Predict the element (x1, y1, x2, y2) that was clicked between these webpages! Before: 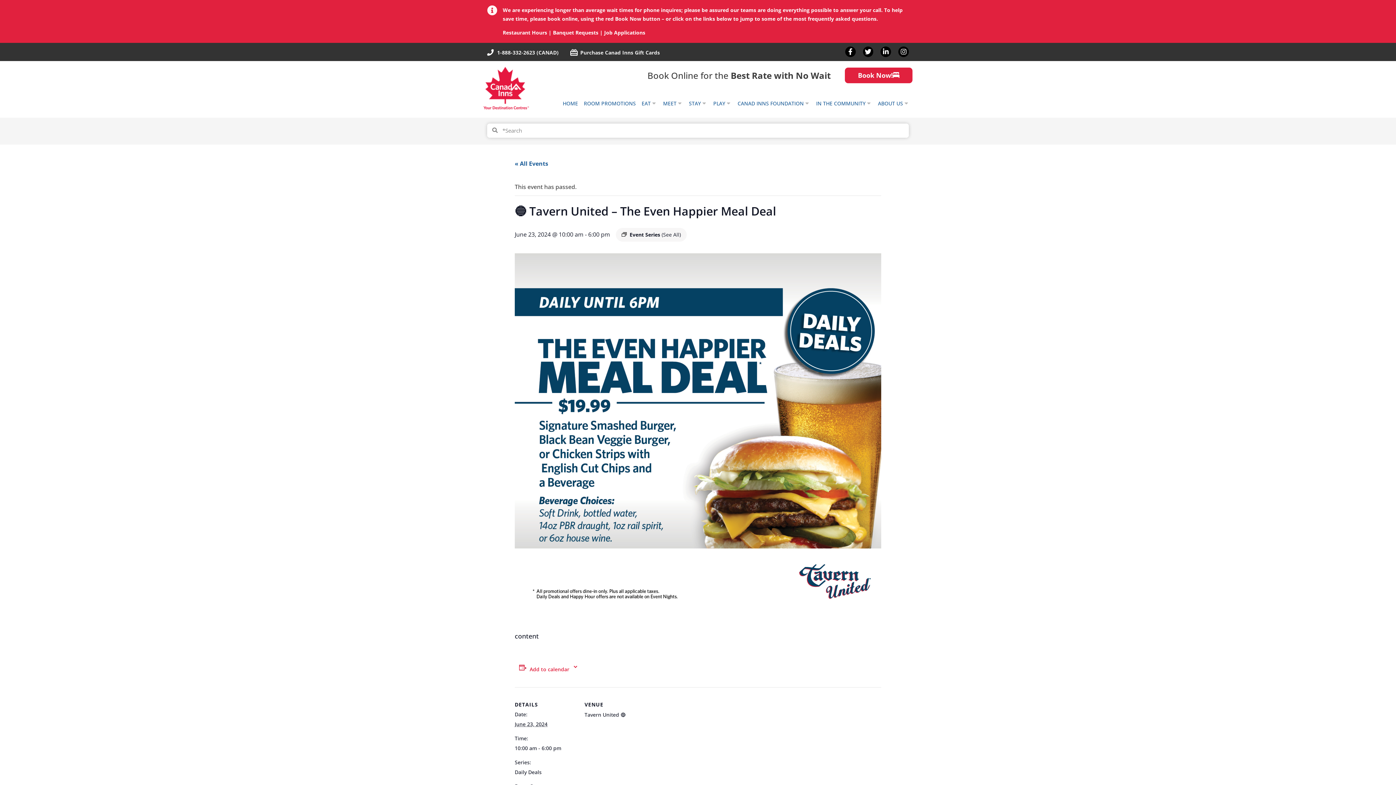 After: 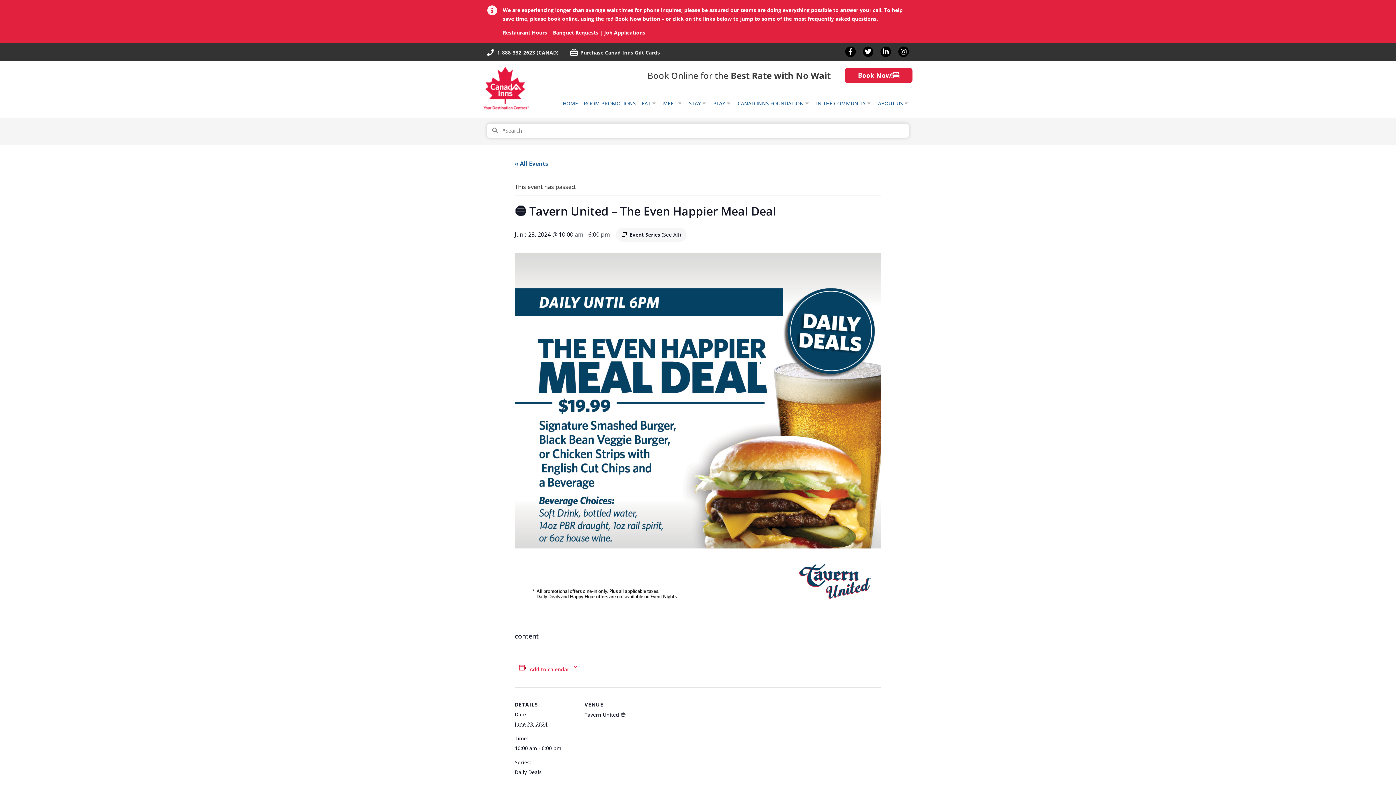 Action: bbox: (553, 29, 598, 36) label: Banquet Requests